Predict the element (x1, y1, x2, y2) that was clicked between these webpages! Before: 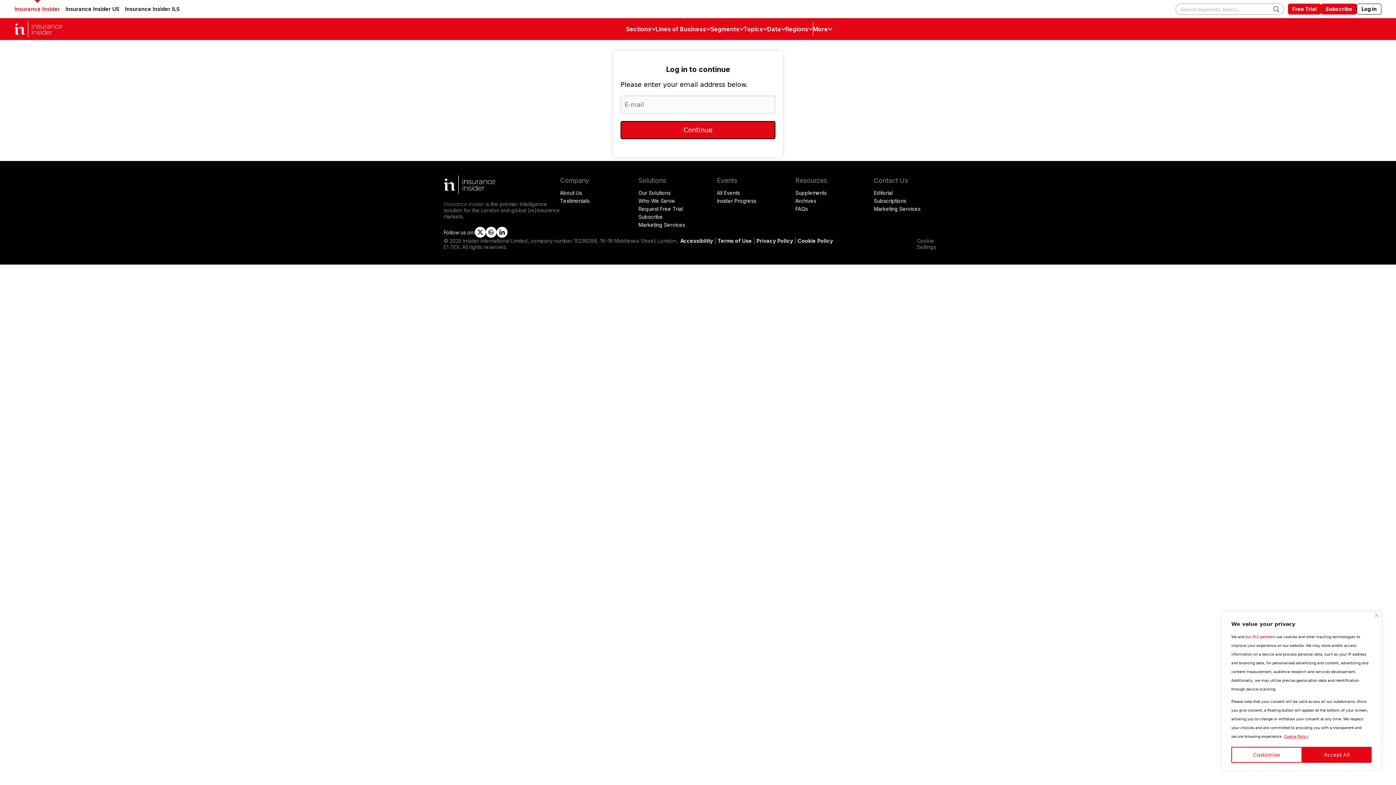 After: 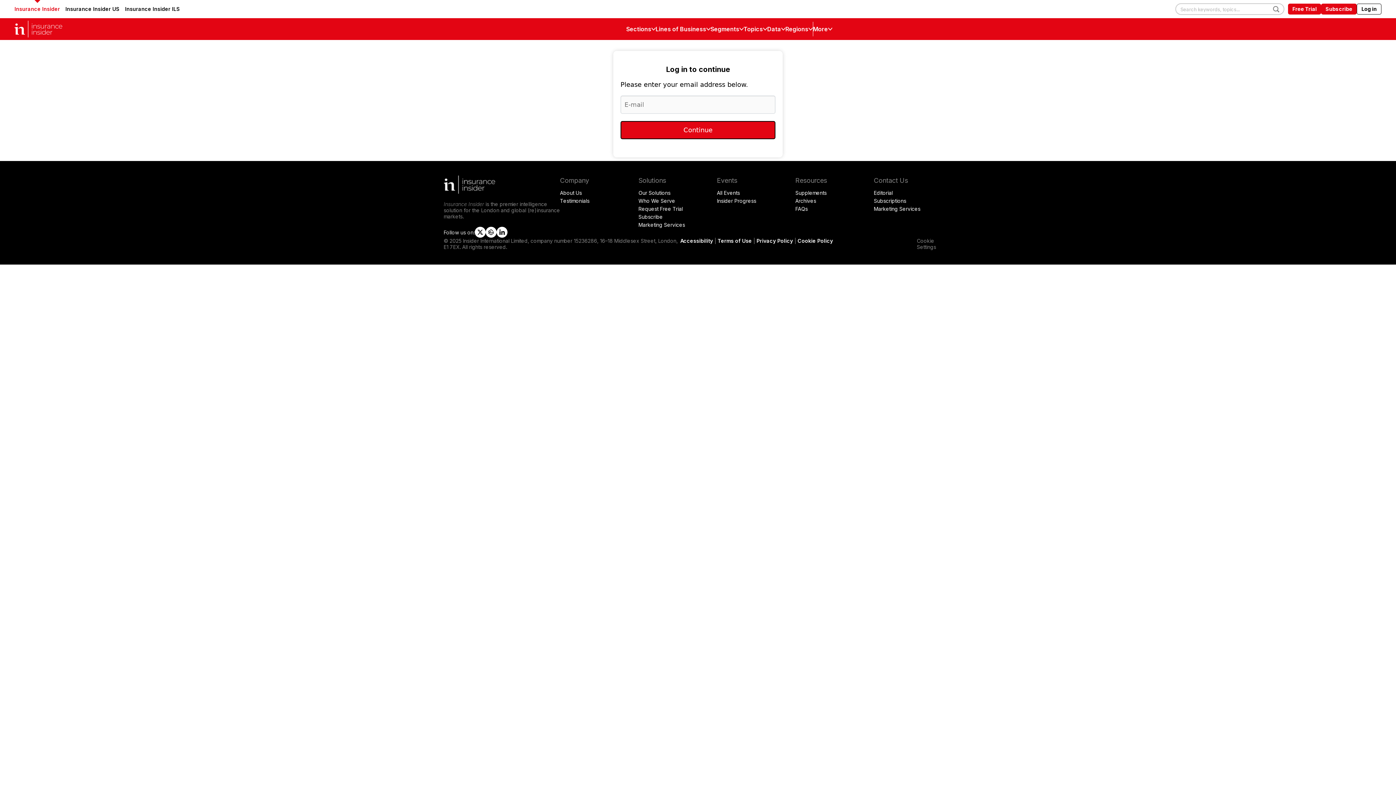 Action: label: Close bbox: (1375, 614, 1378, 617)